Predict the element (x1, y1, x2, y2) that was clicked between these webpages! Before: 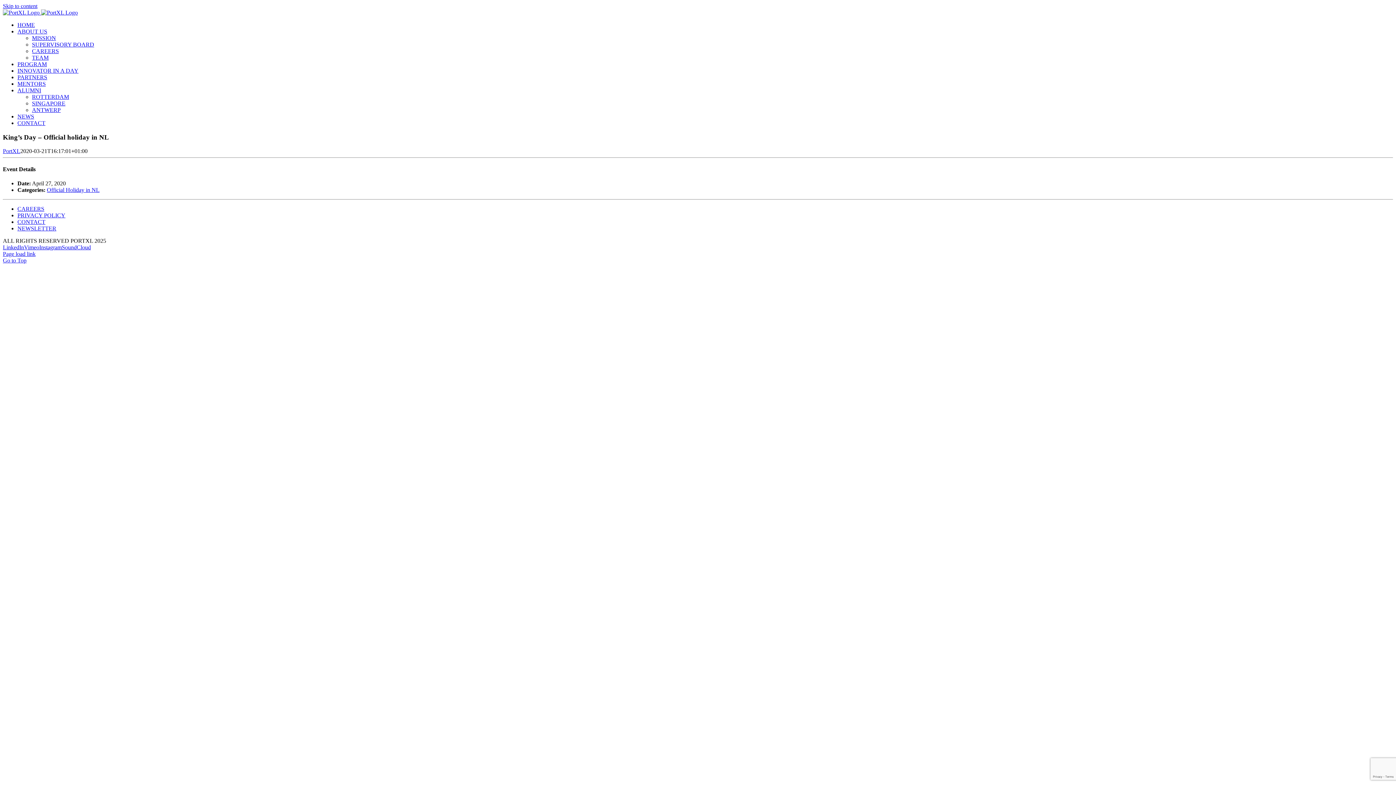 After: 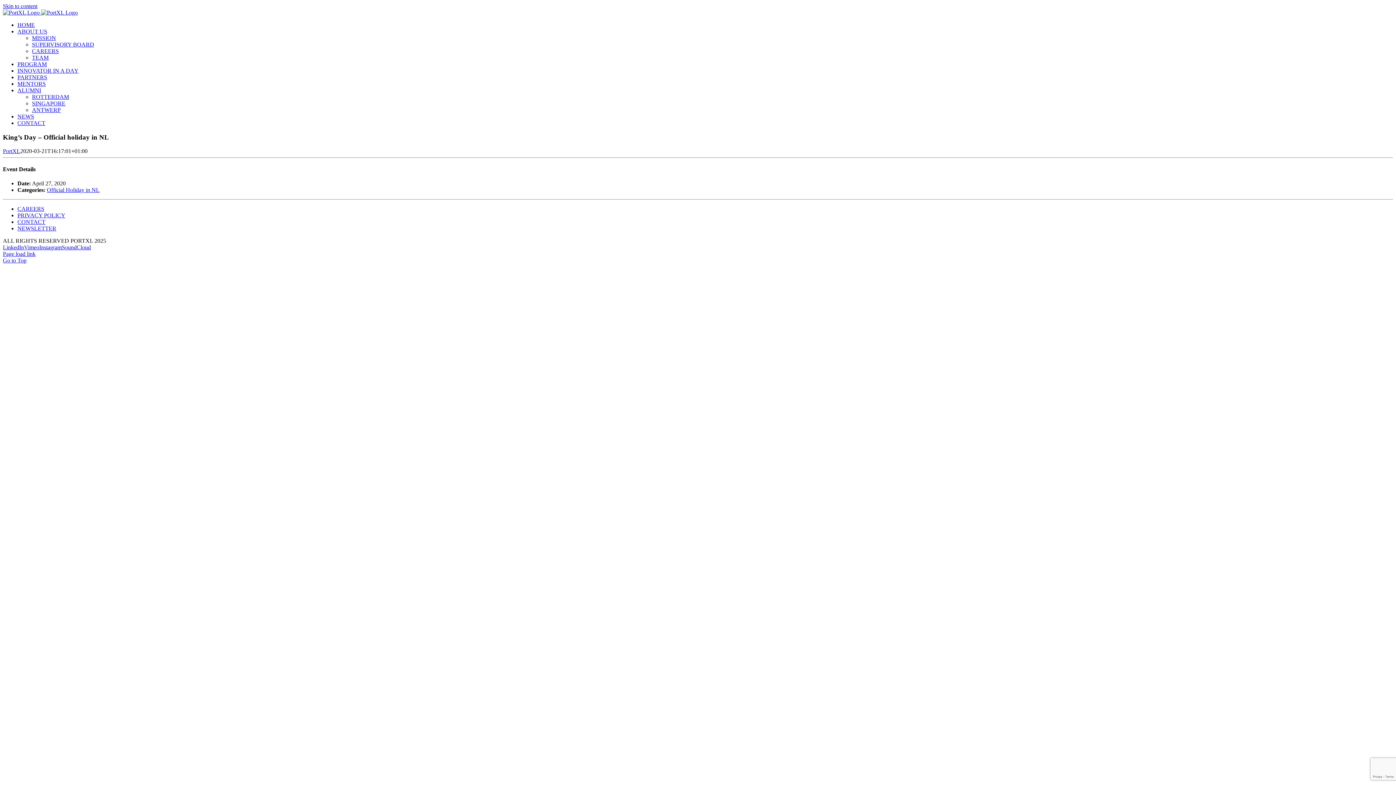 Action: bbox: (61, 244, 90, 250) label: SoundCloud